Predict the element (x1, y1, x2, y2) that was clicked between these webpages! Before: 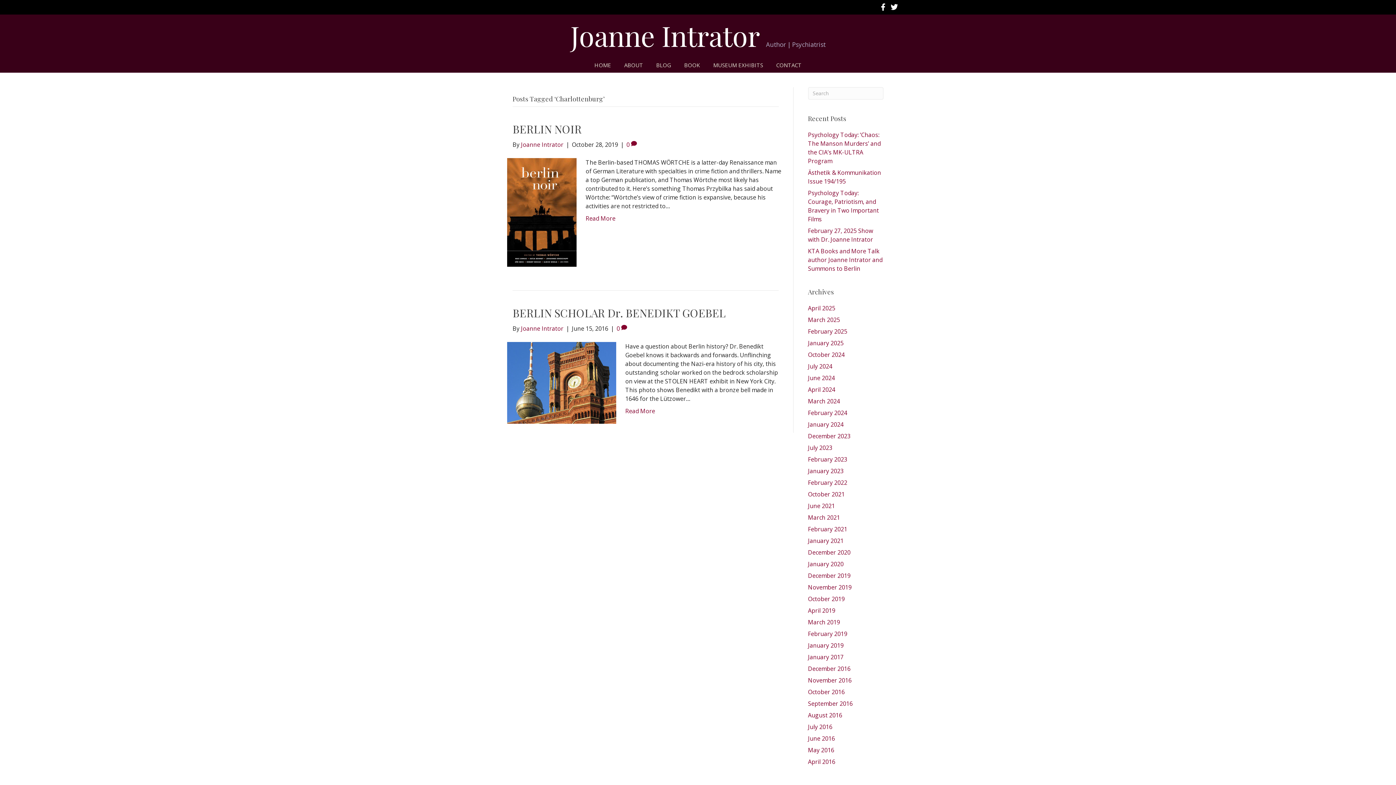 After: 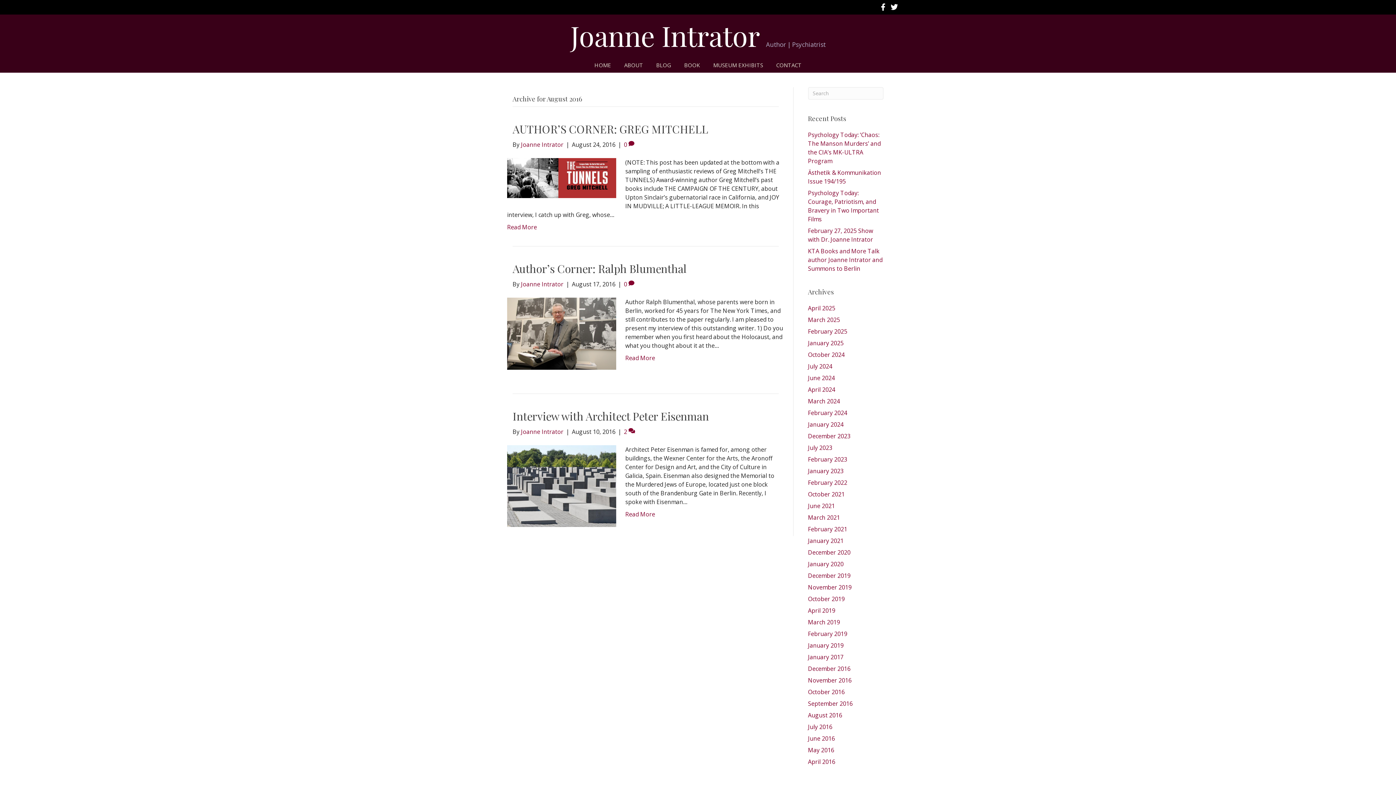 Action: bbox: (808, 711, 842, 719) label: August 2016